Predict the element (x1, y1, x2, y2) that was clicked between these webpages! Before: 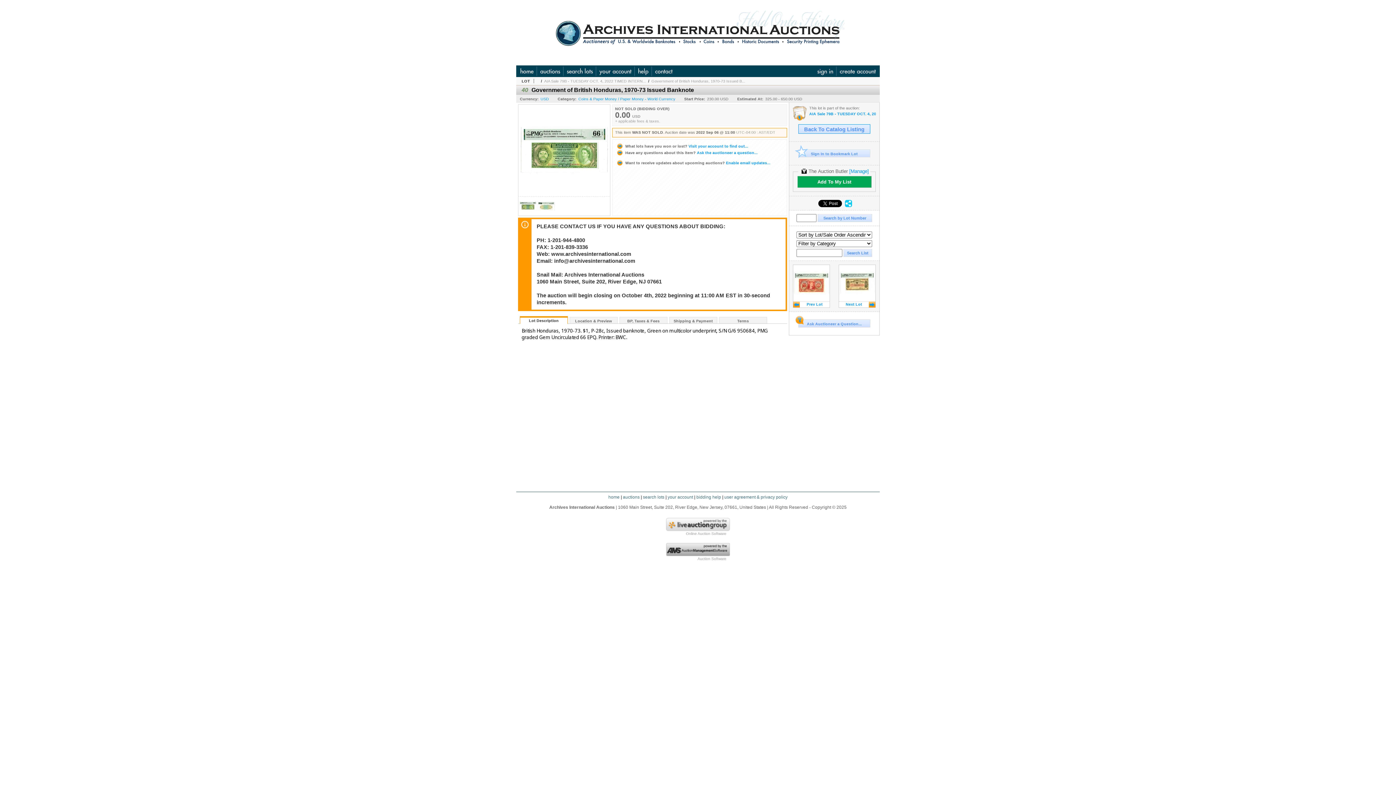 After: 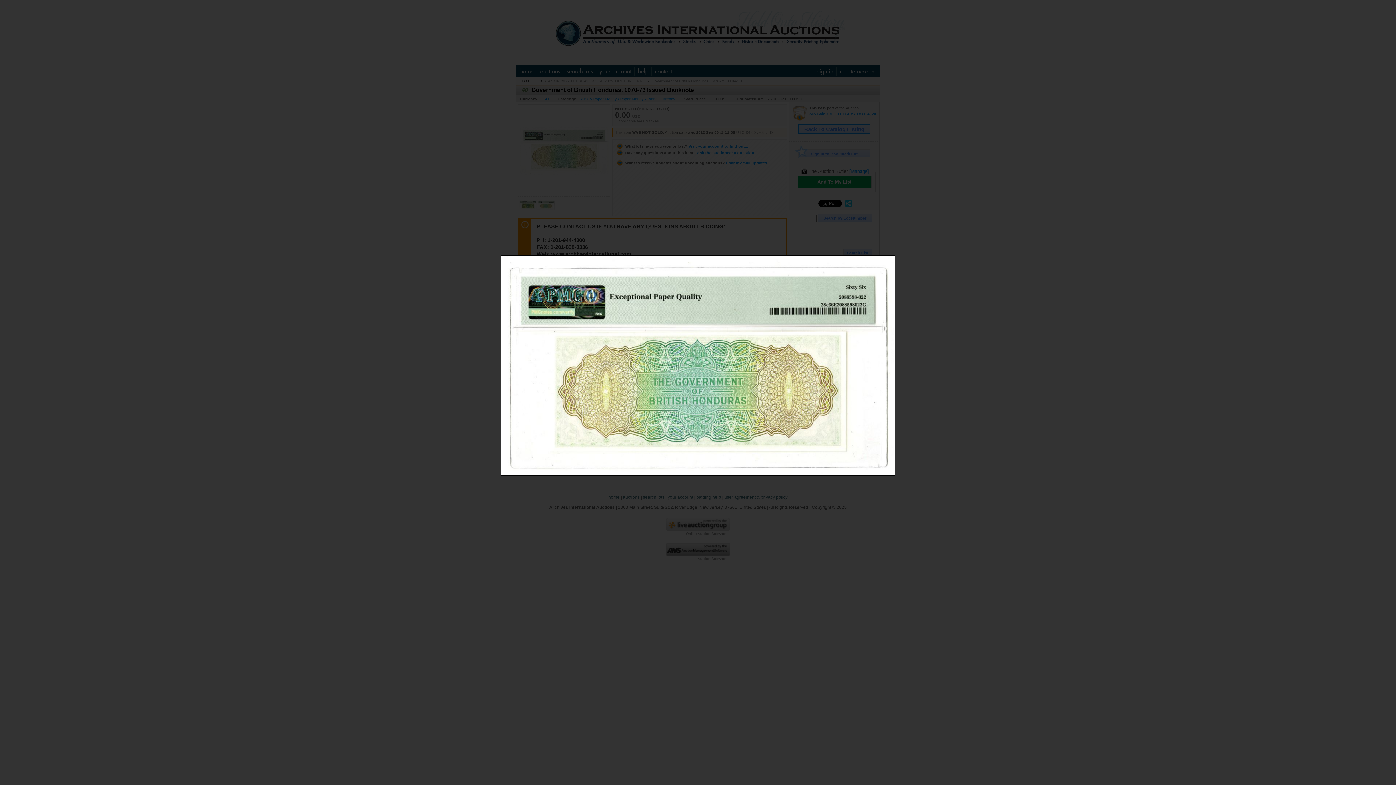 Action: bbox: (537, 210, 555, 216)